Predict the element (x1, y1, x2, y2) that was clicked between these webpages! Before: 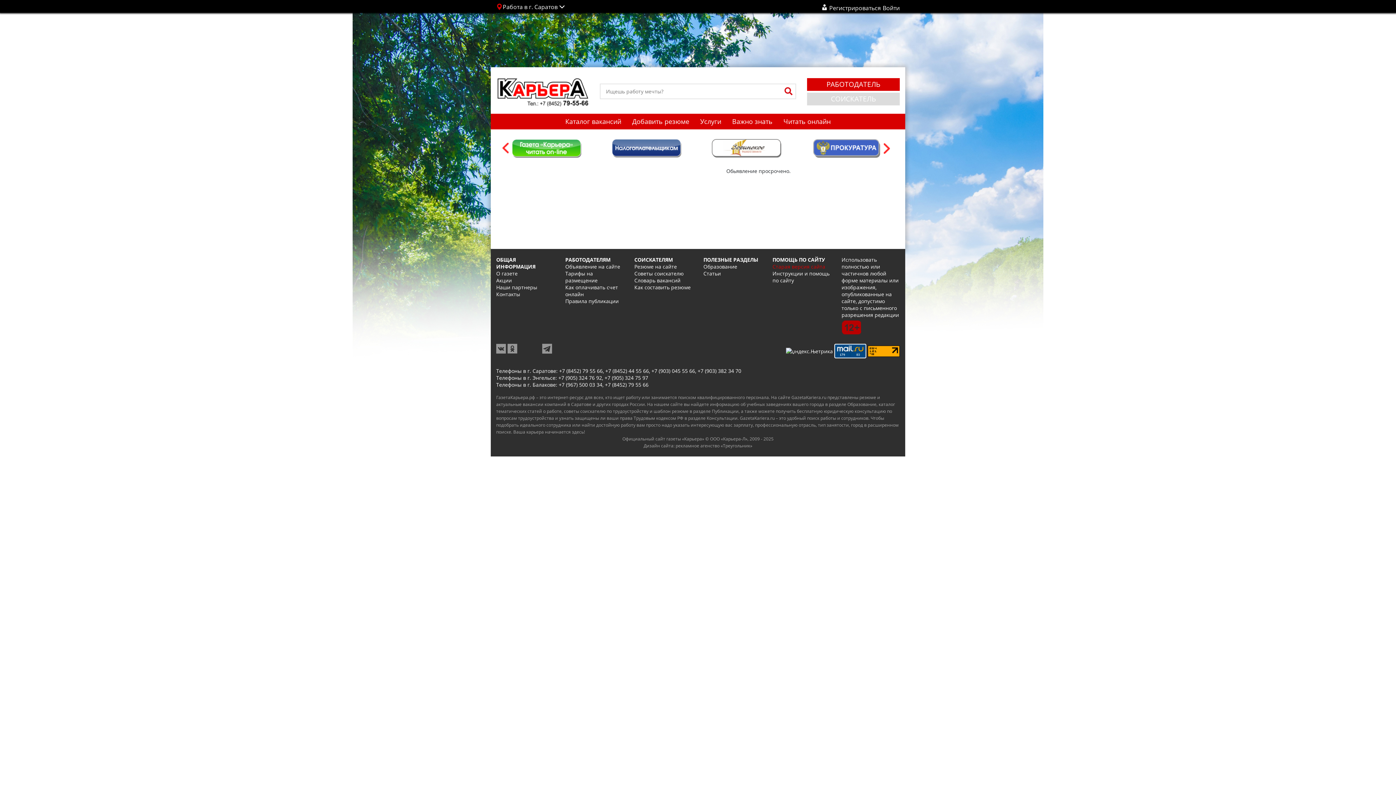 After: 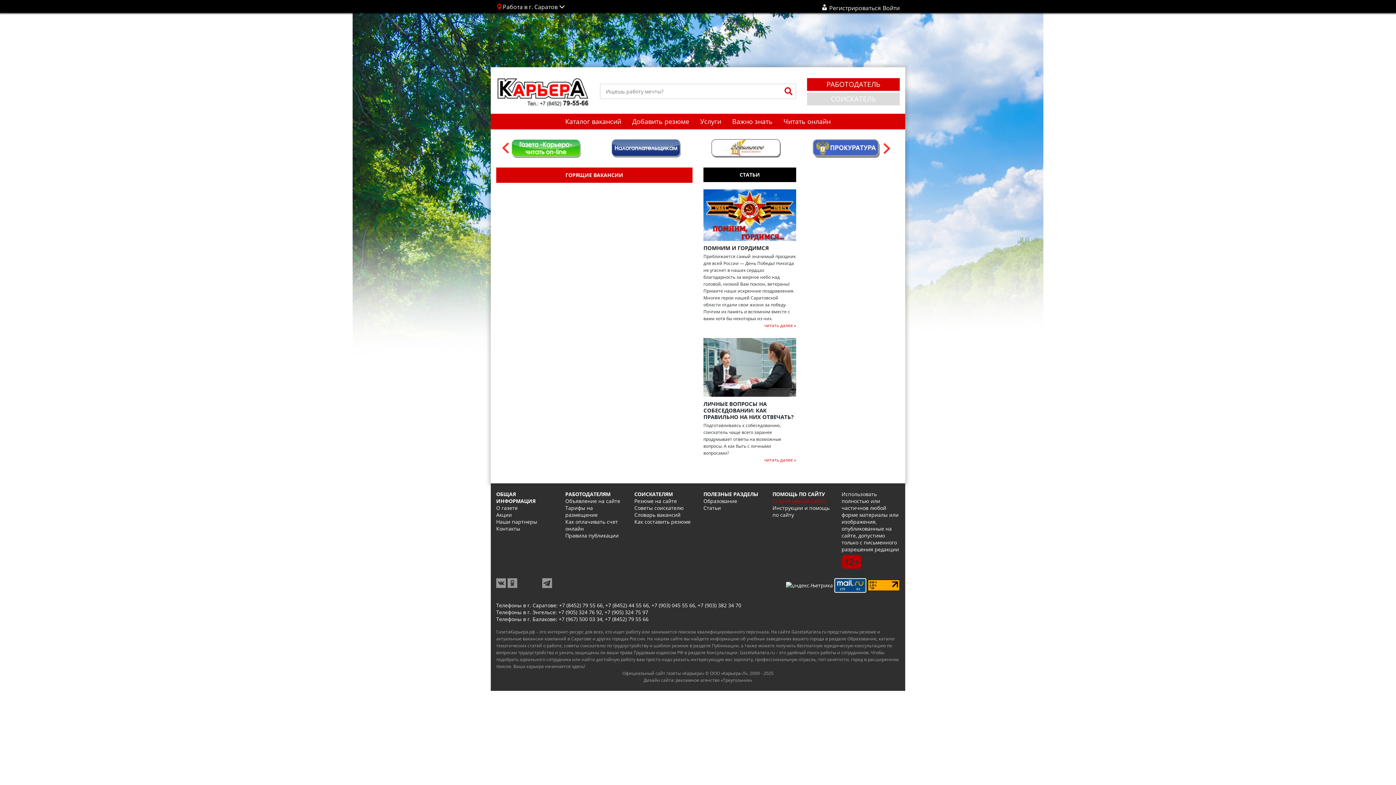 Action: bbox: (497, 88, 588, 95)